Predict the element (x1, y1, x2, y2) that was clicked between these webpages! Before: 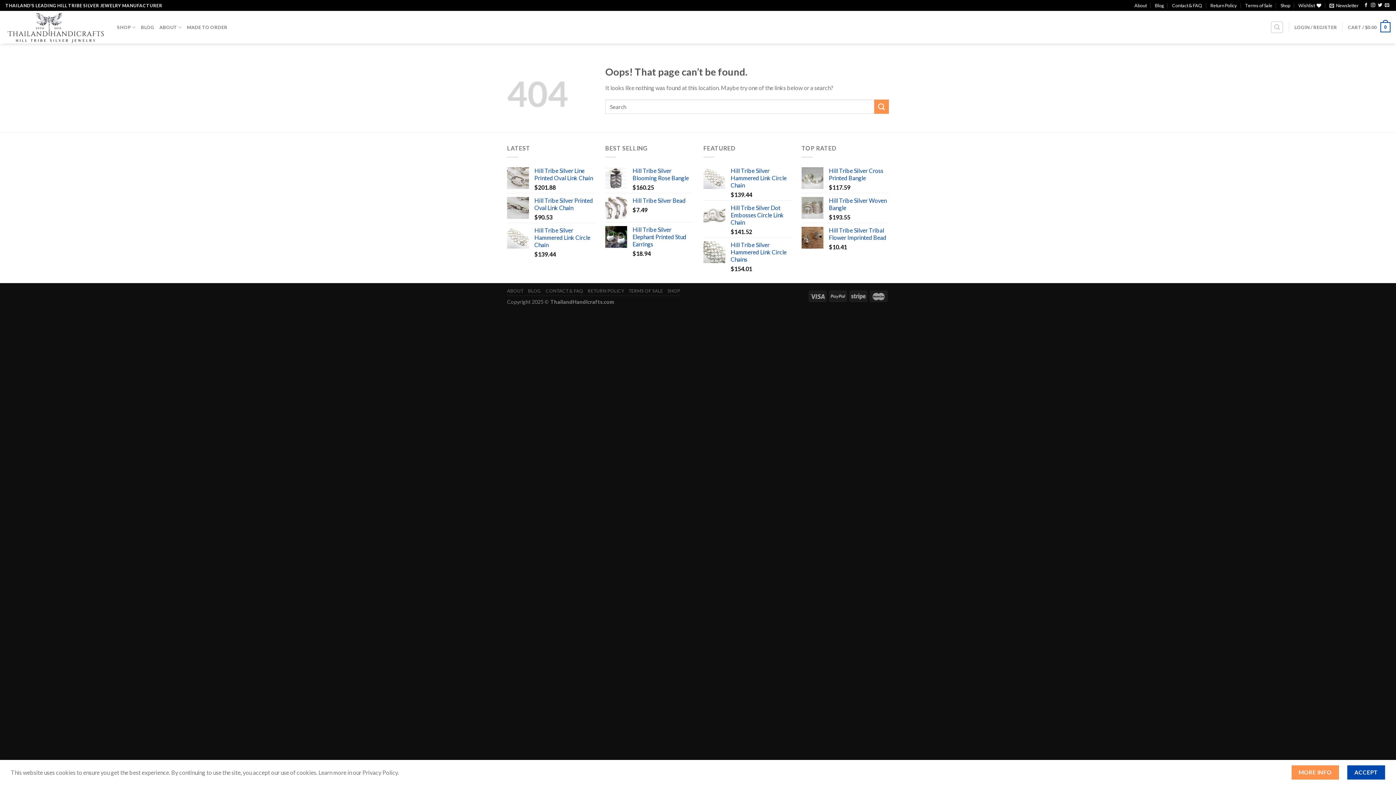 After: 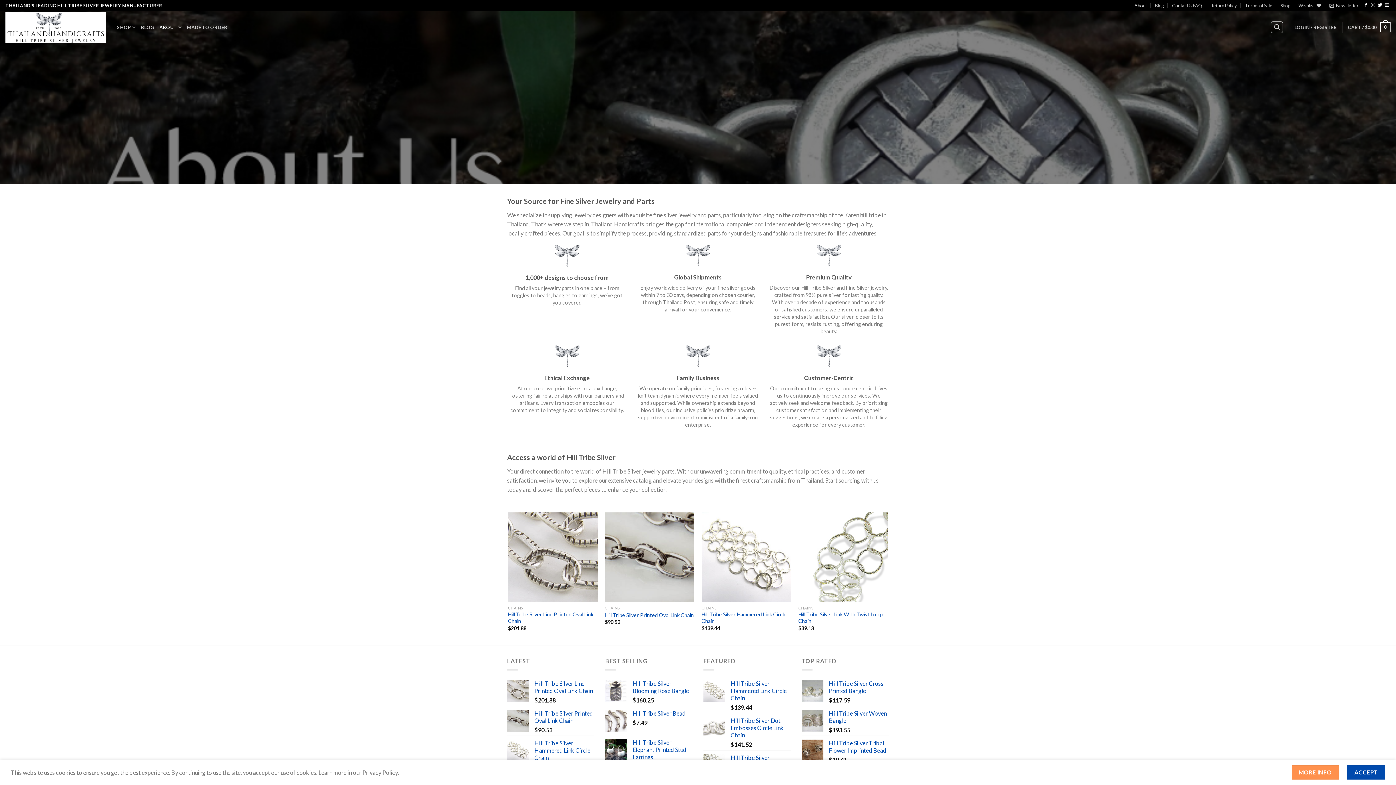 Action: bbox: (1134, 0, 1147, 10) label: About